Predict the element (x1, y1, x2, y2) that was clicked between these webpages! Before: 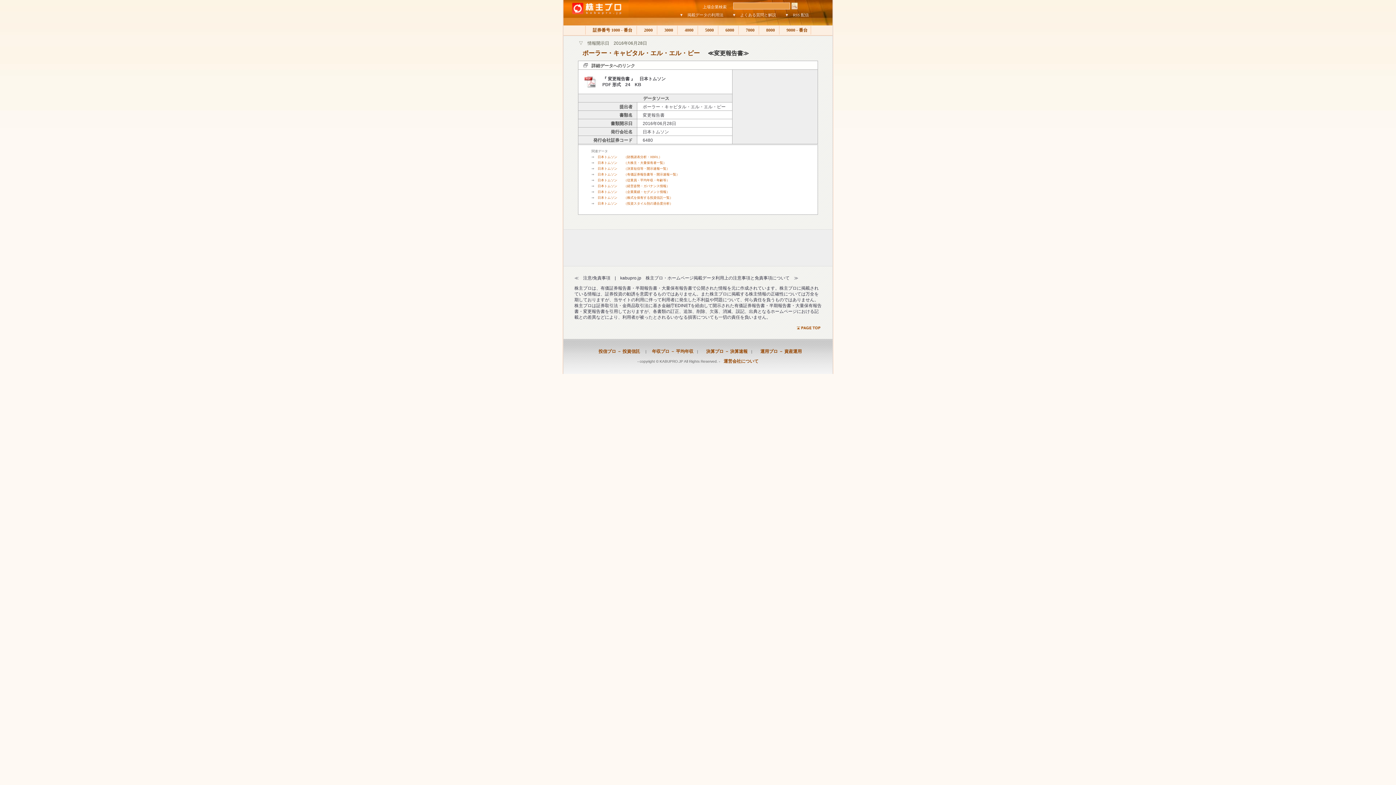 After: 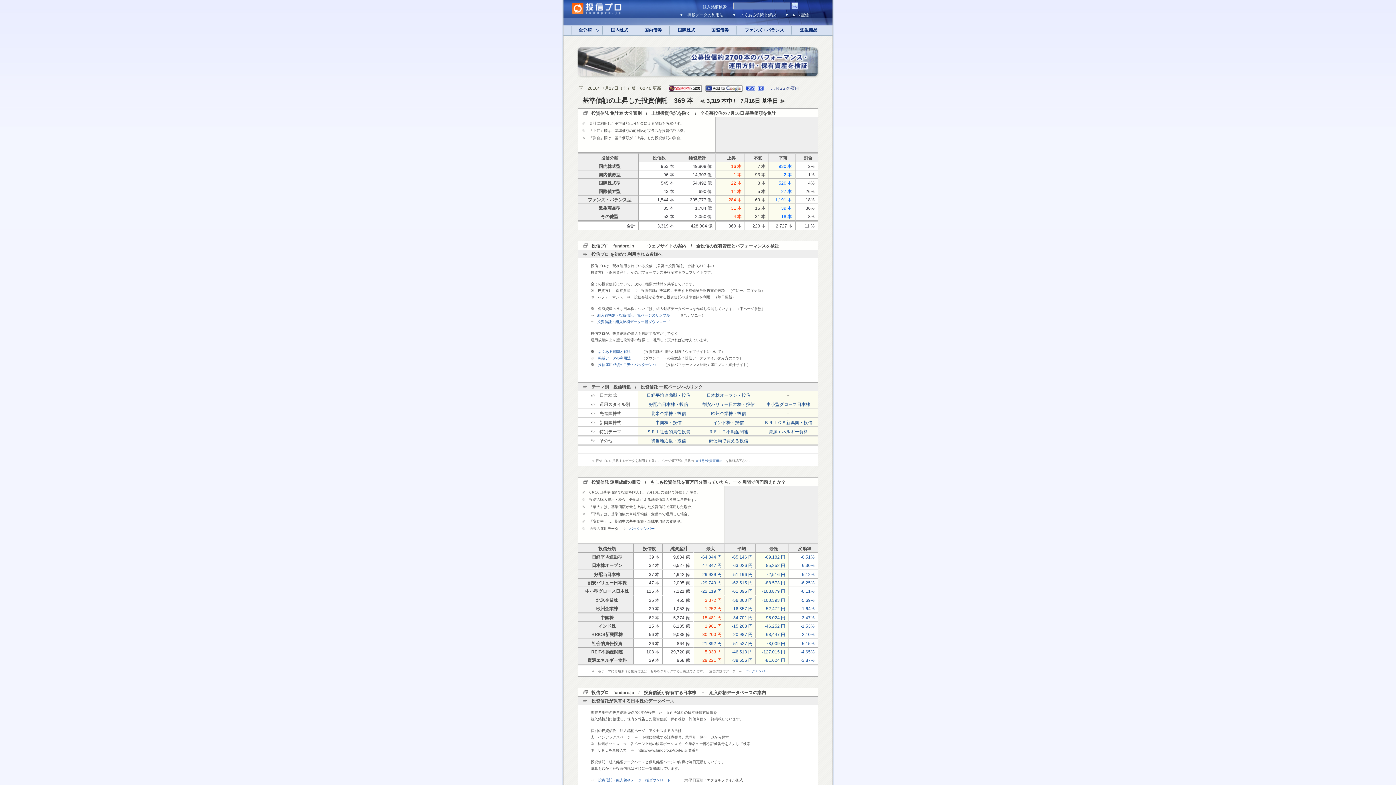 Action: bbox: (594, 349, 644, 354) label: 　投信プロ － 投資信託　